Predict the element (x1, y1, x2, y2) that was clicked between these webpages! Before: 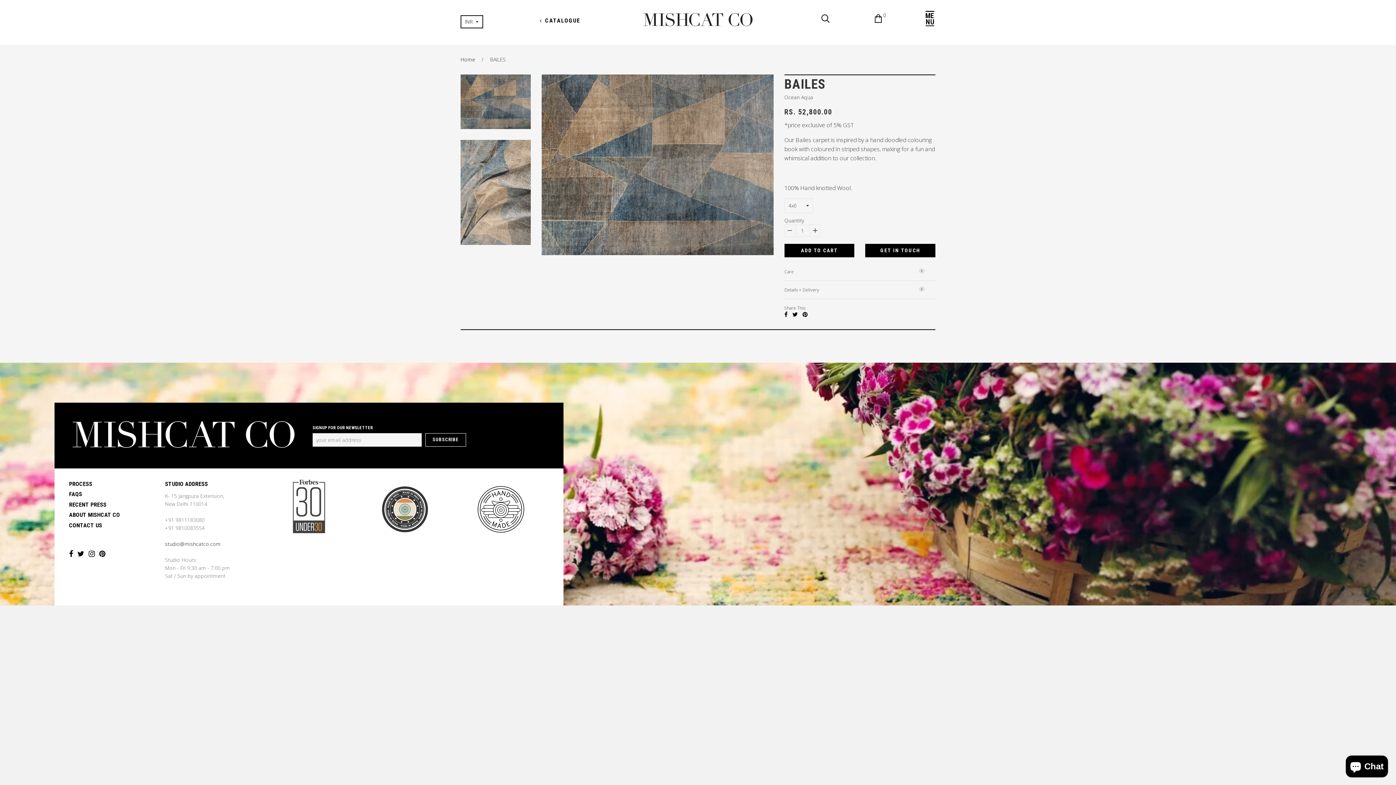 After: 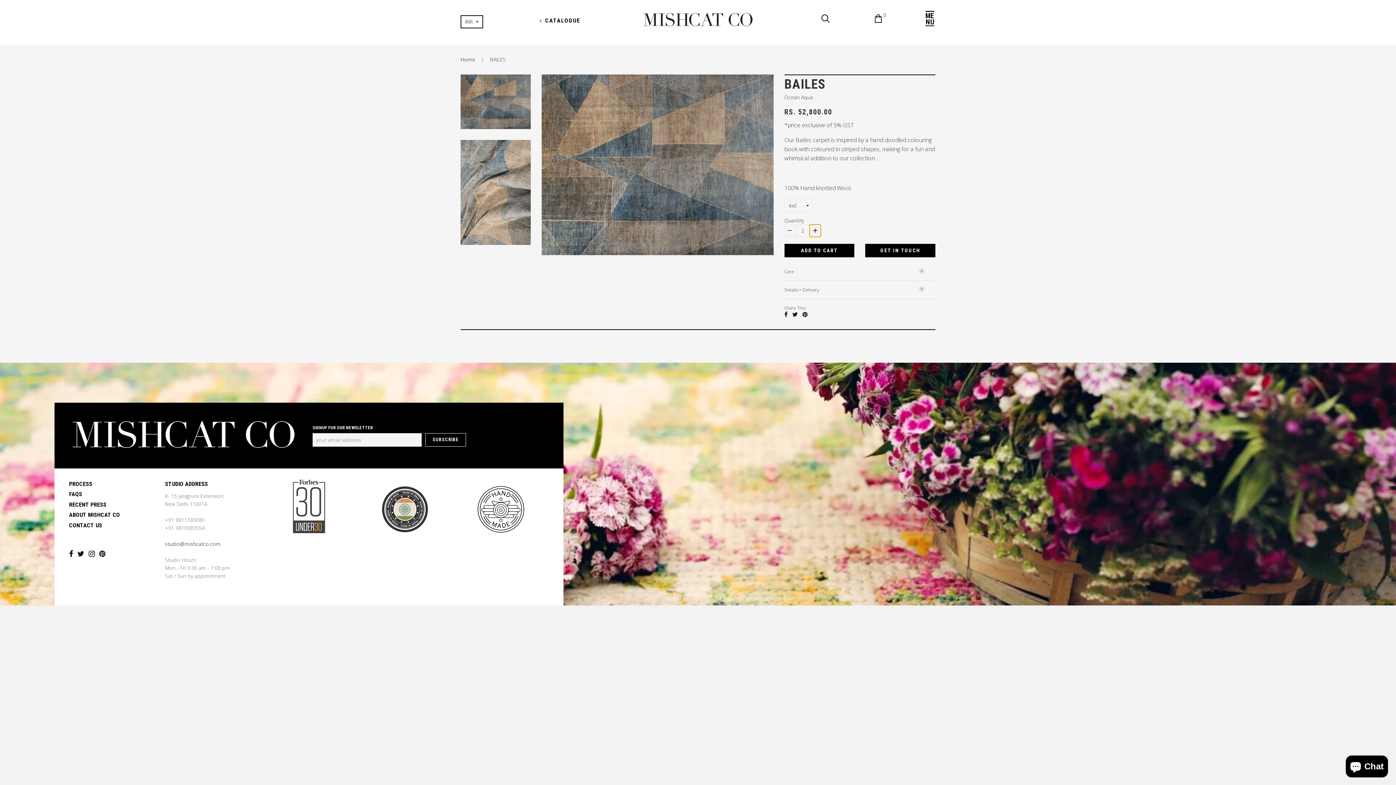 Action: bbox: (809, 224, 820, 237) label: +
Increase item quantity by one